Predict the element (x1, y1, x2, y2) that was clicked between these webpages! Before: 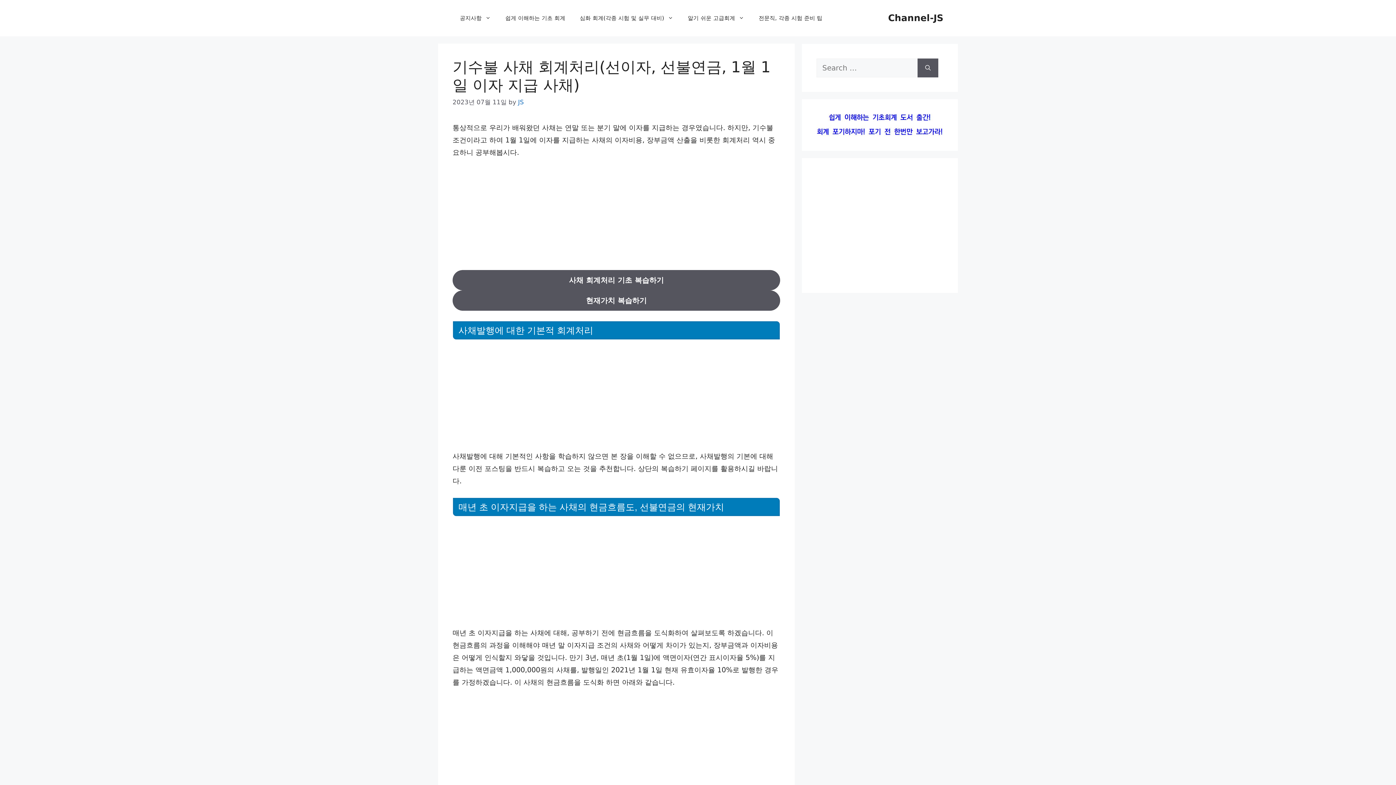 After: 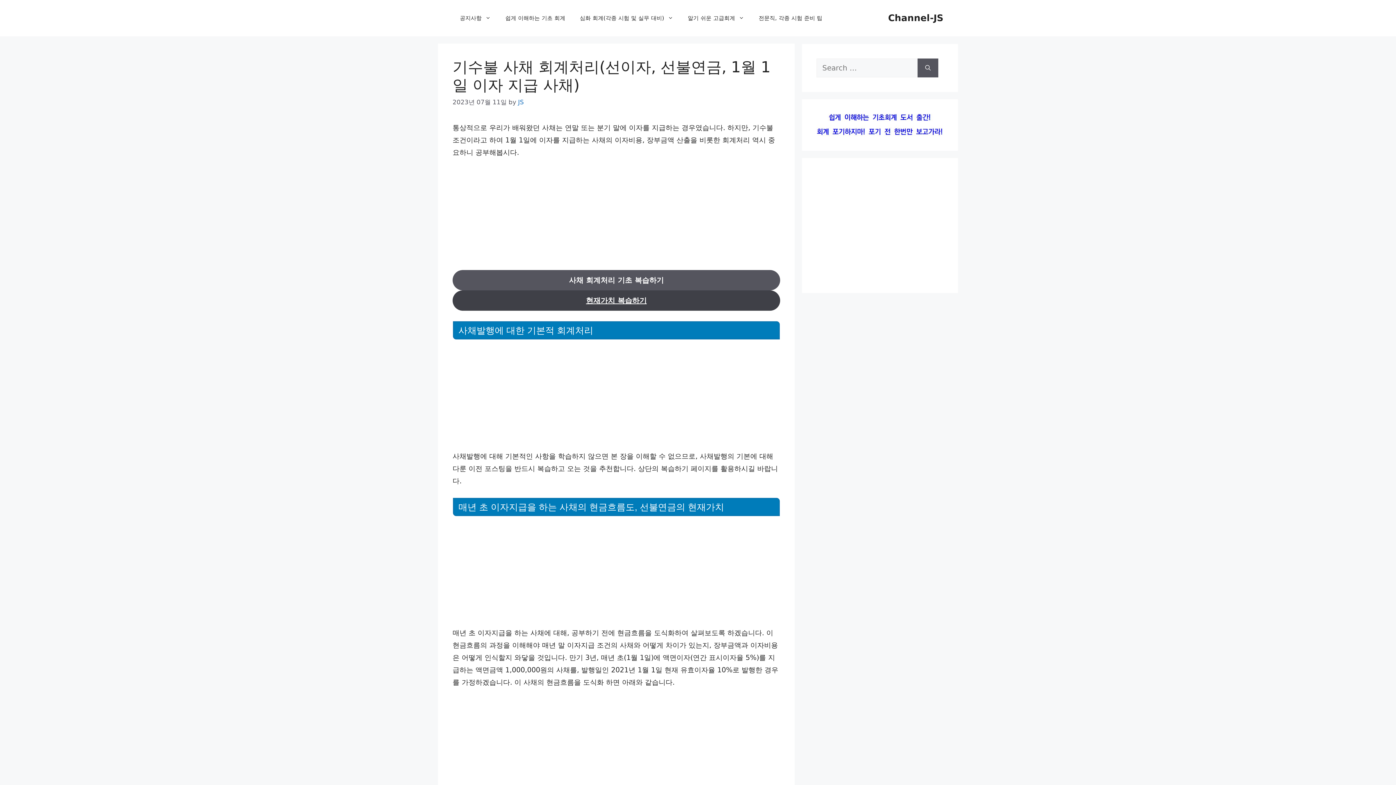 Action: label: 현재가치 복습하기 bbox: (452, 290, 780, 310)